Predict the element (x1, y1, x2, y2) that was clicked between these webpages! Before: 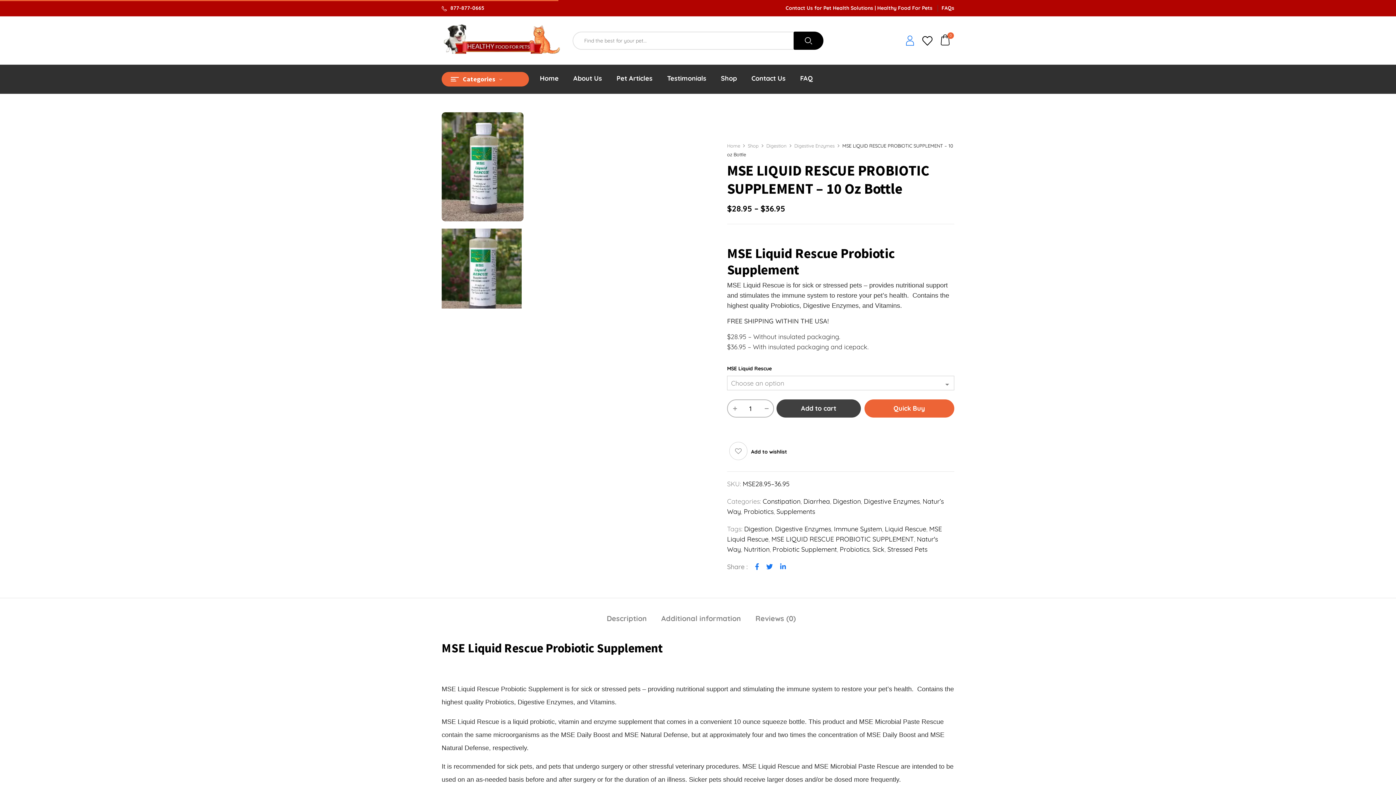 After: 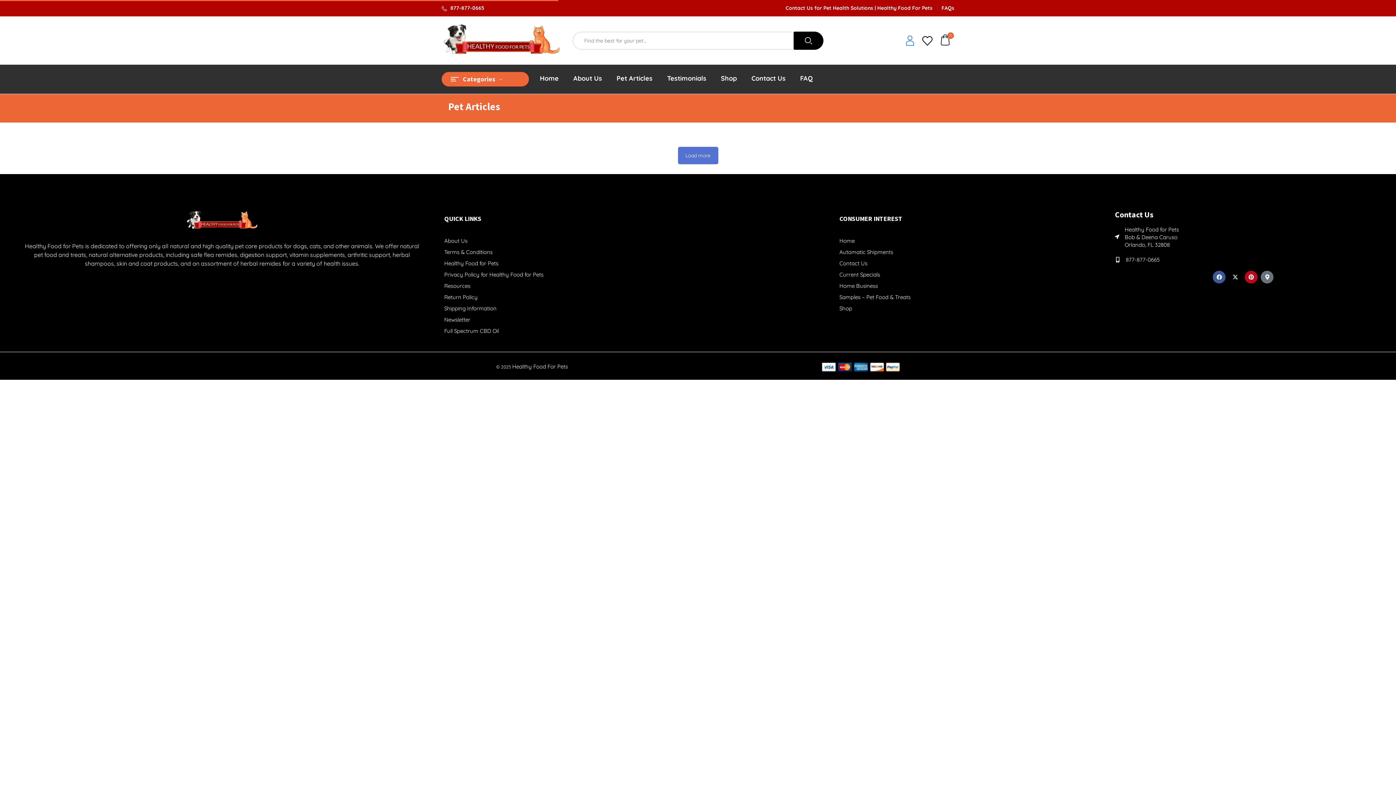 Action: label: Pet Articles bbox: (616, 74, 652, 83)